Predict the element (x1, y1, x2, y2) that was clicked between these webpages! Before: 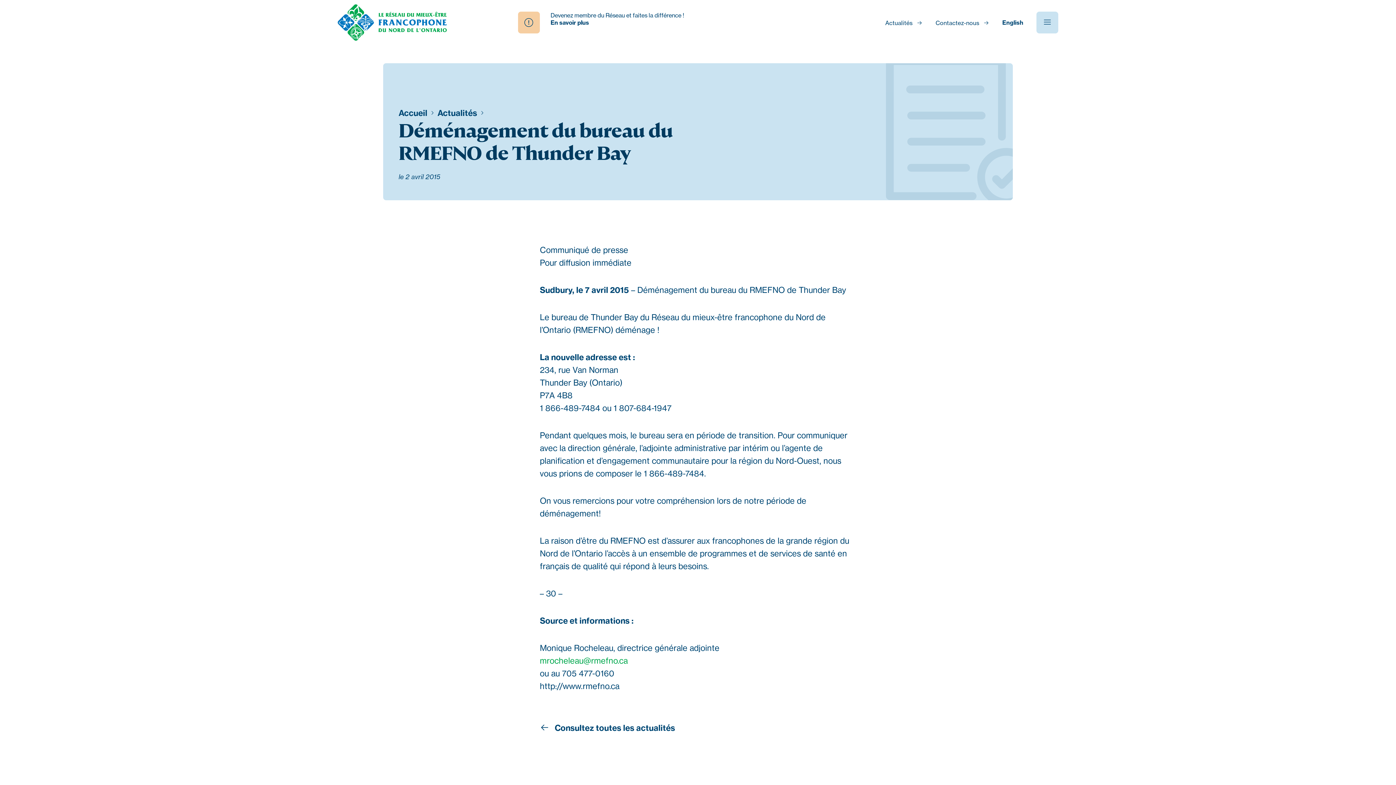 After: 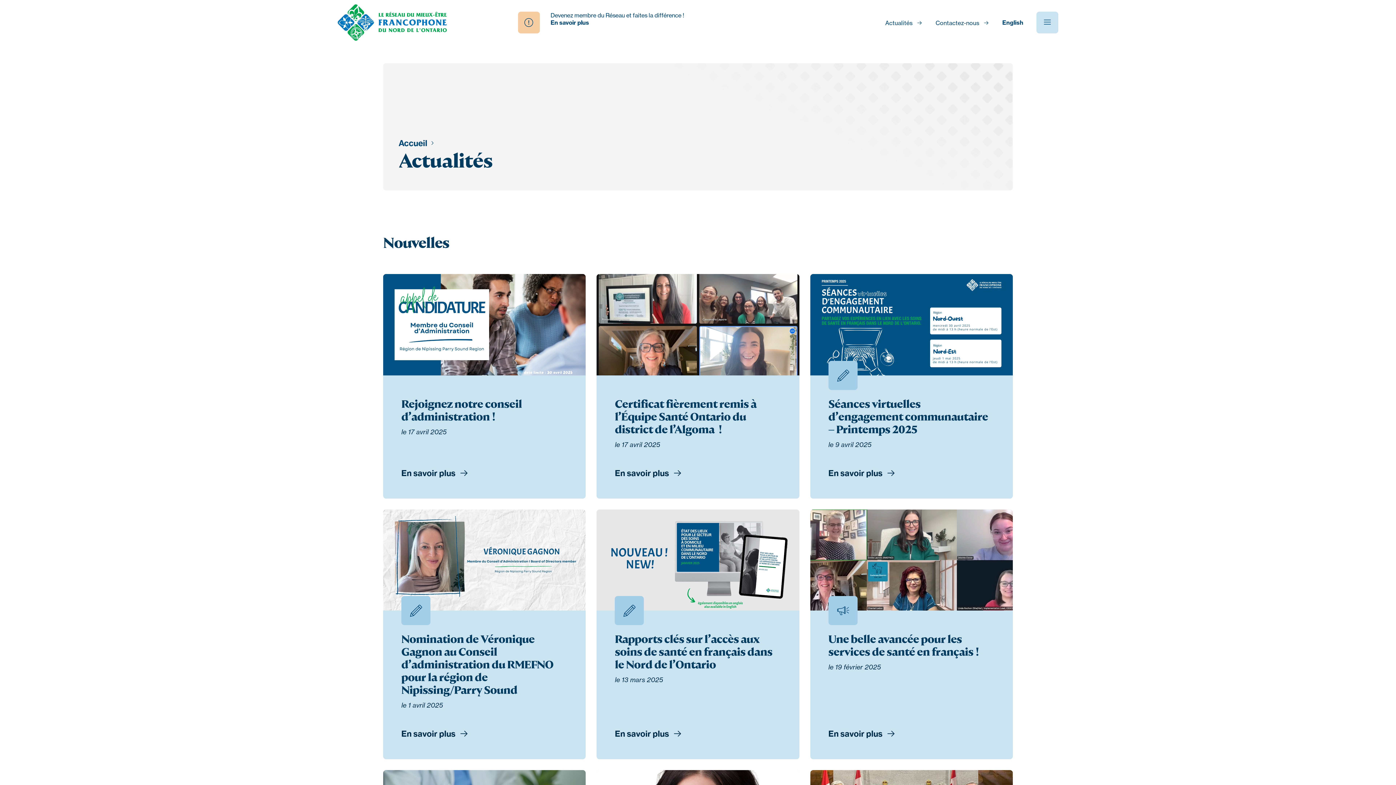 Action: label: Actualités bbox: (885, 19, 922, 26)